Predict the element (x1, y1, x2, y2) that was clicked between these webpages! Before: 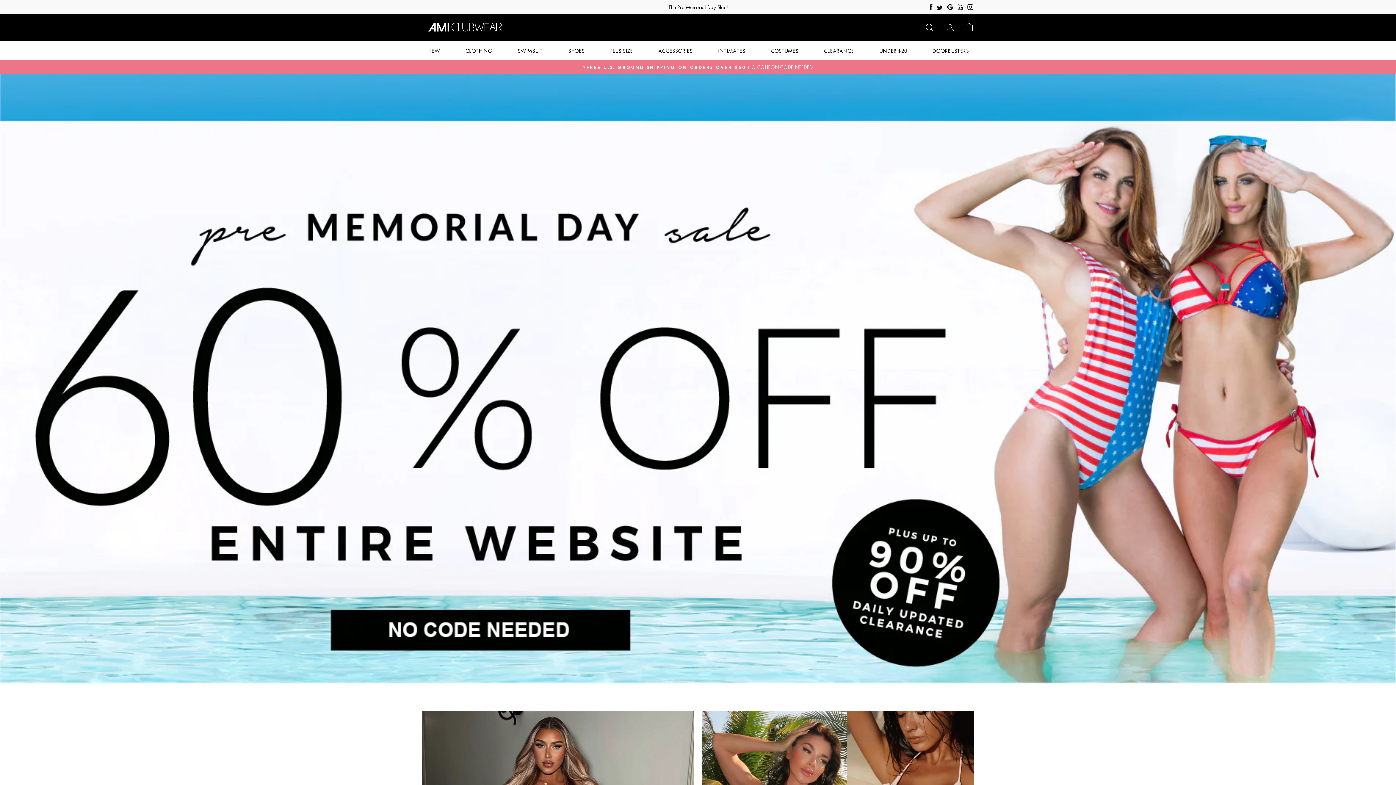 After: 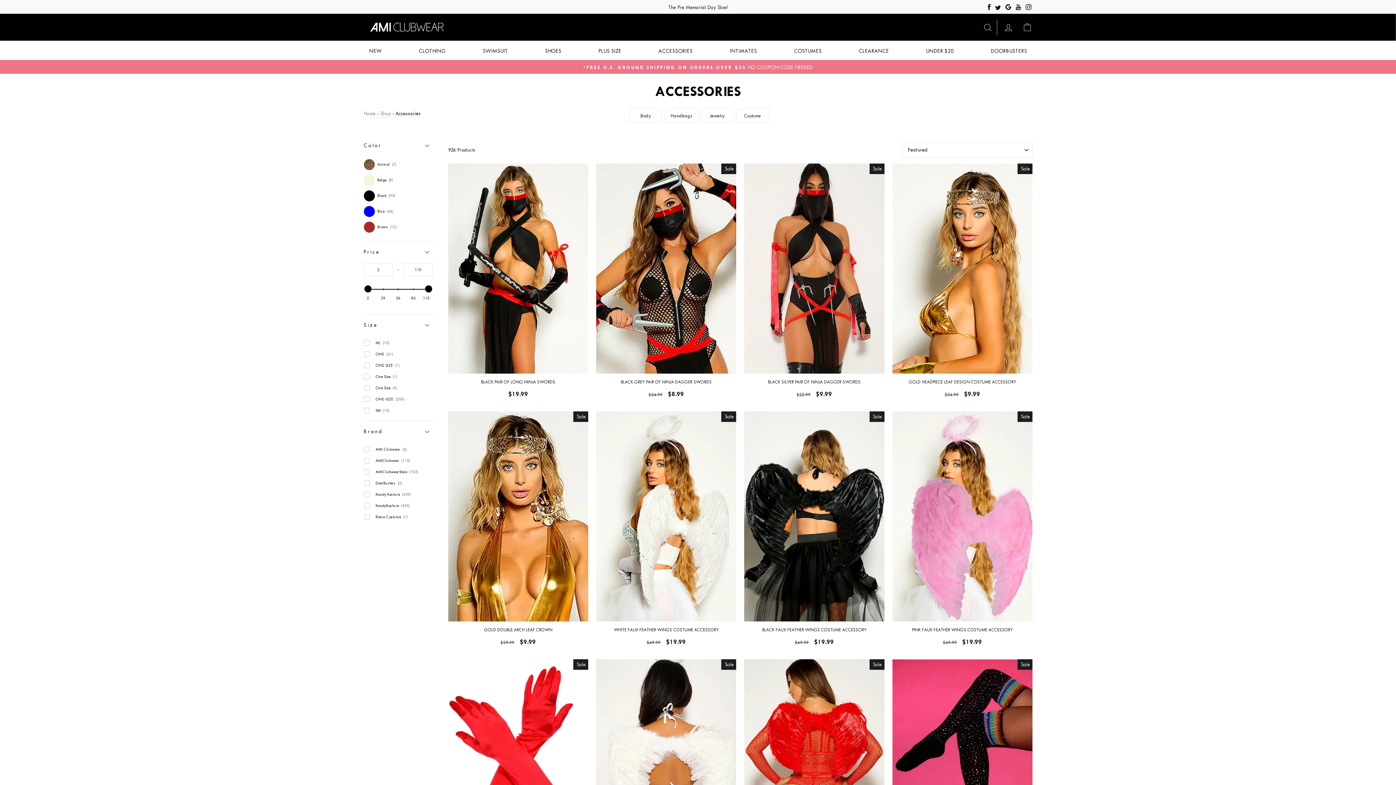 Action: label: ACCESSORIES bbox: (653, 44, 698, 57)